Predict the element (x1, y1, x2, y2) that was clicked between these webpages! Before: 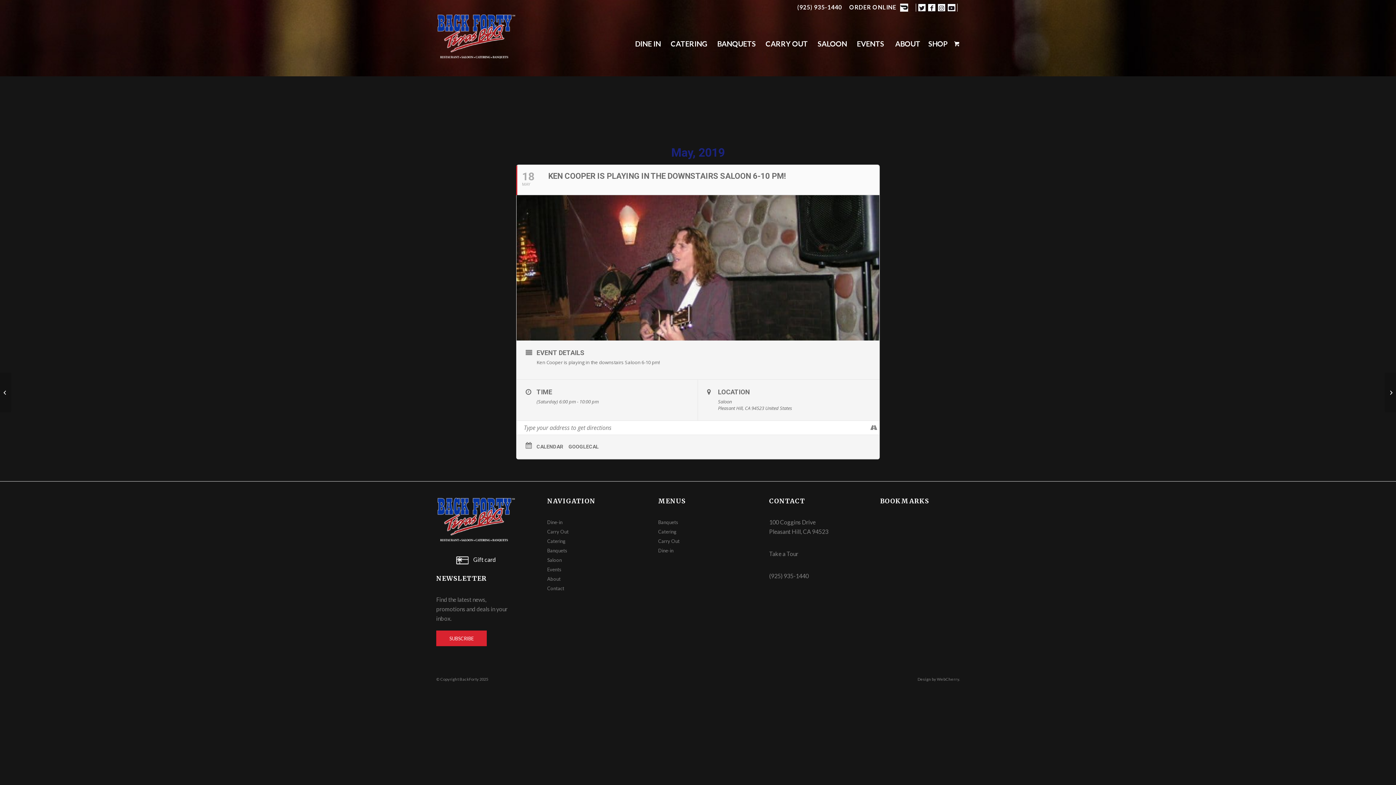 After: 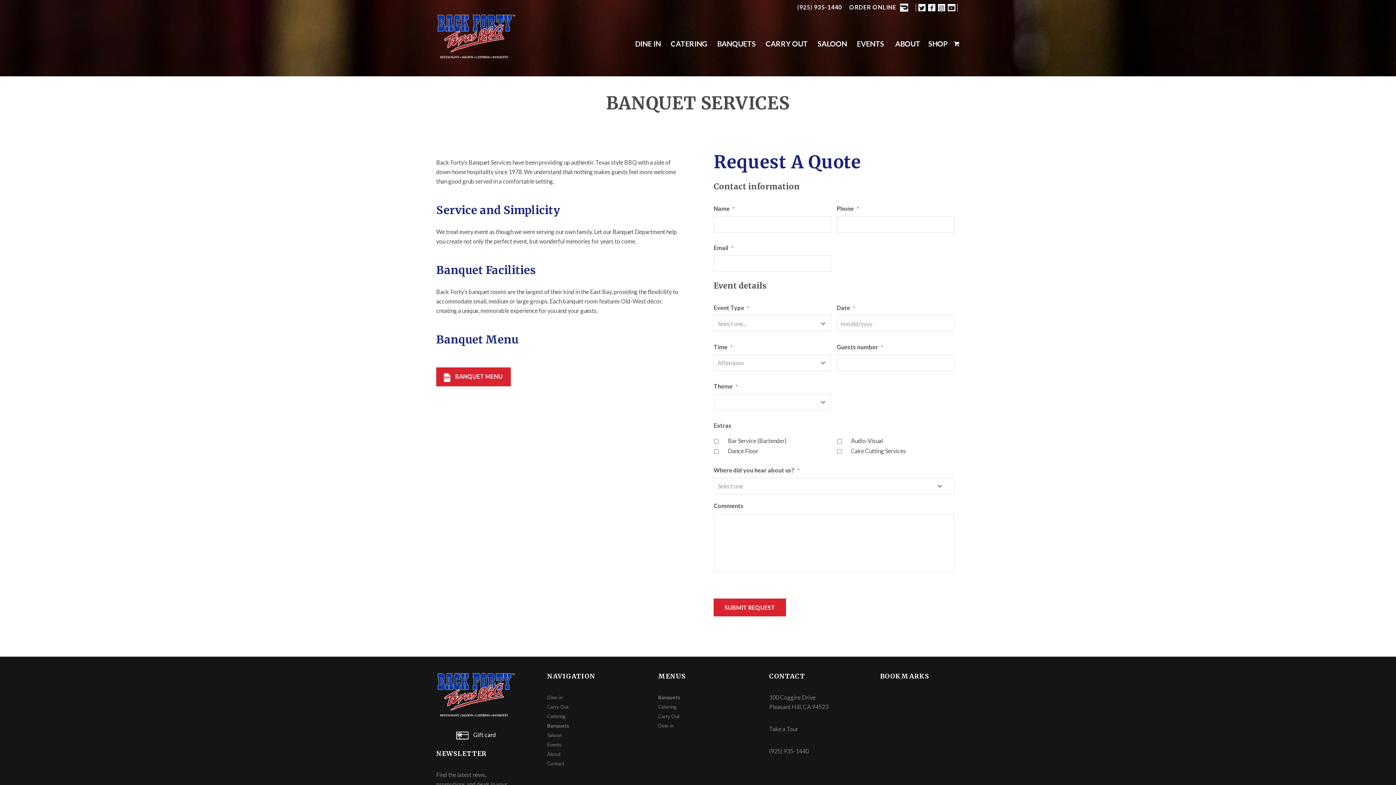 Action: bbox: (712, 14, 760, 72) label: BANQUETS